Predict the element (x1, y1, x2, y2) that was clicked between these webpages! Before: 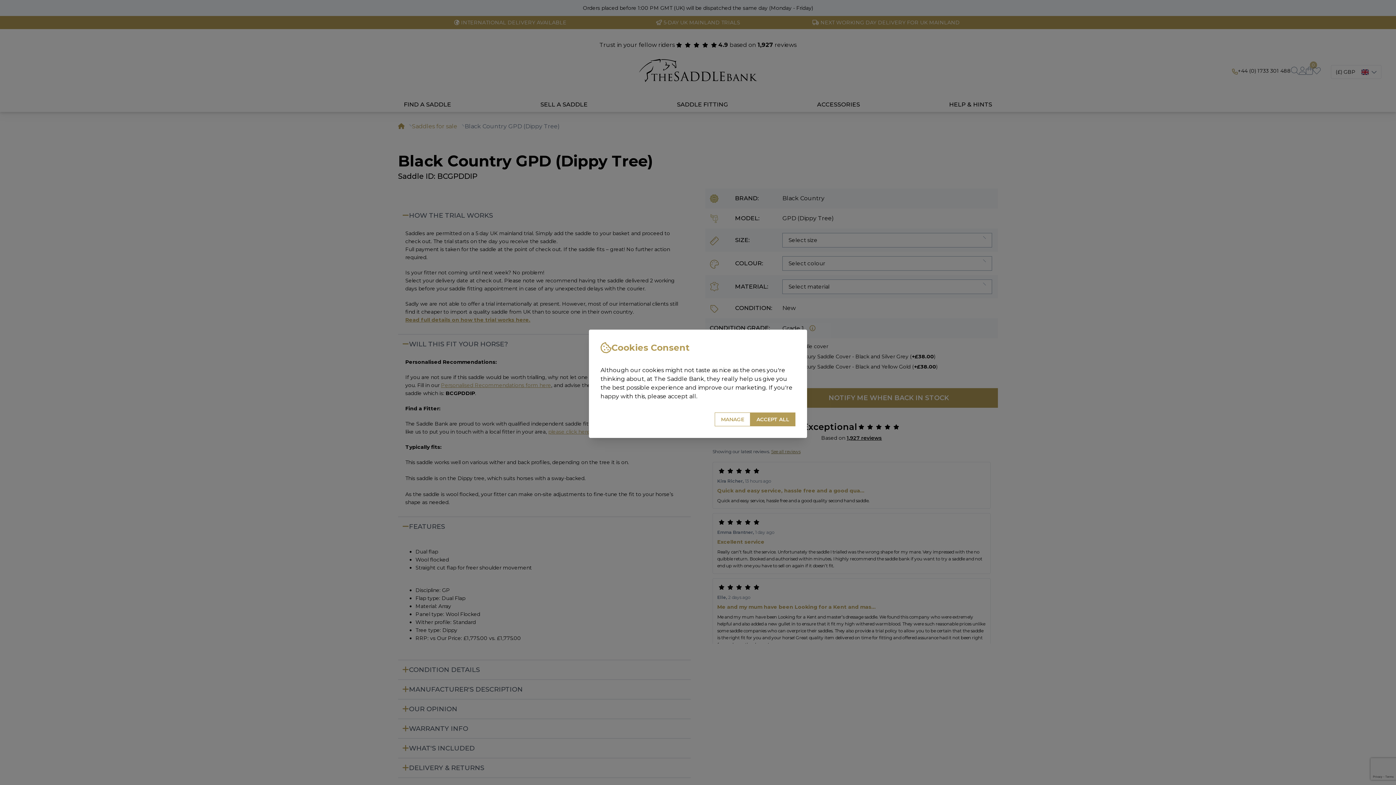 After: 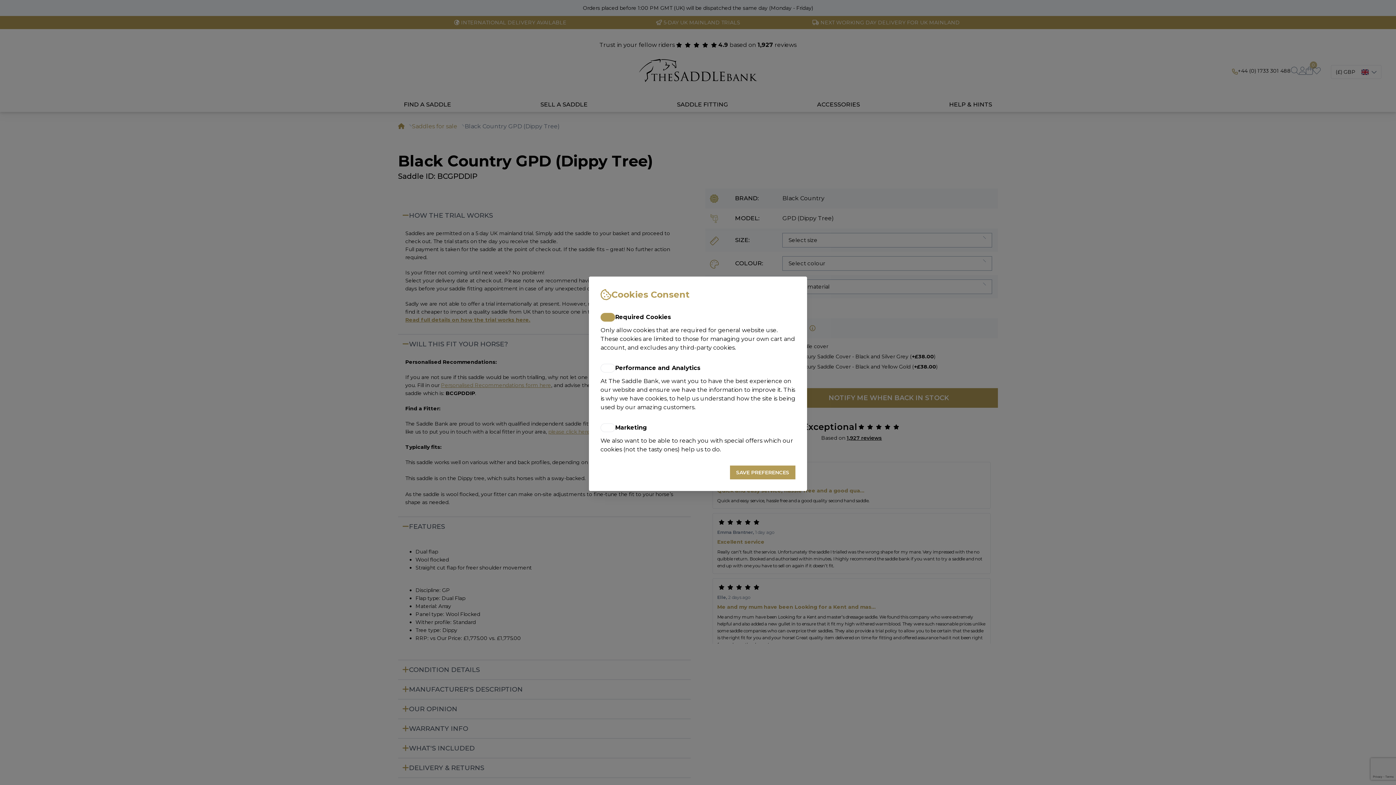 Action: label: MANAGE bbox: (714, 412, 750, 426)